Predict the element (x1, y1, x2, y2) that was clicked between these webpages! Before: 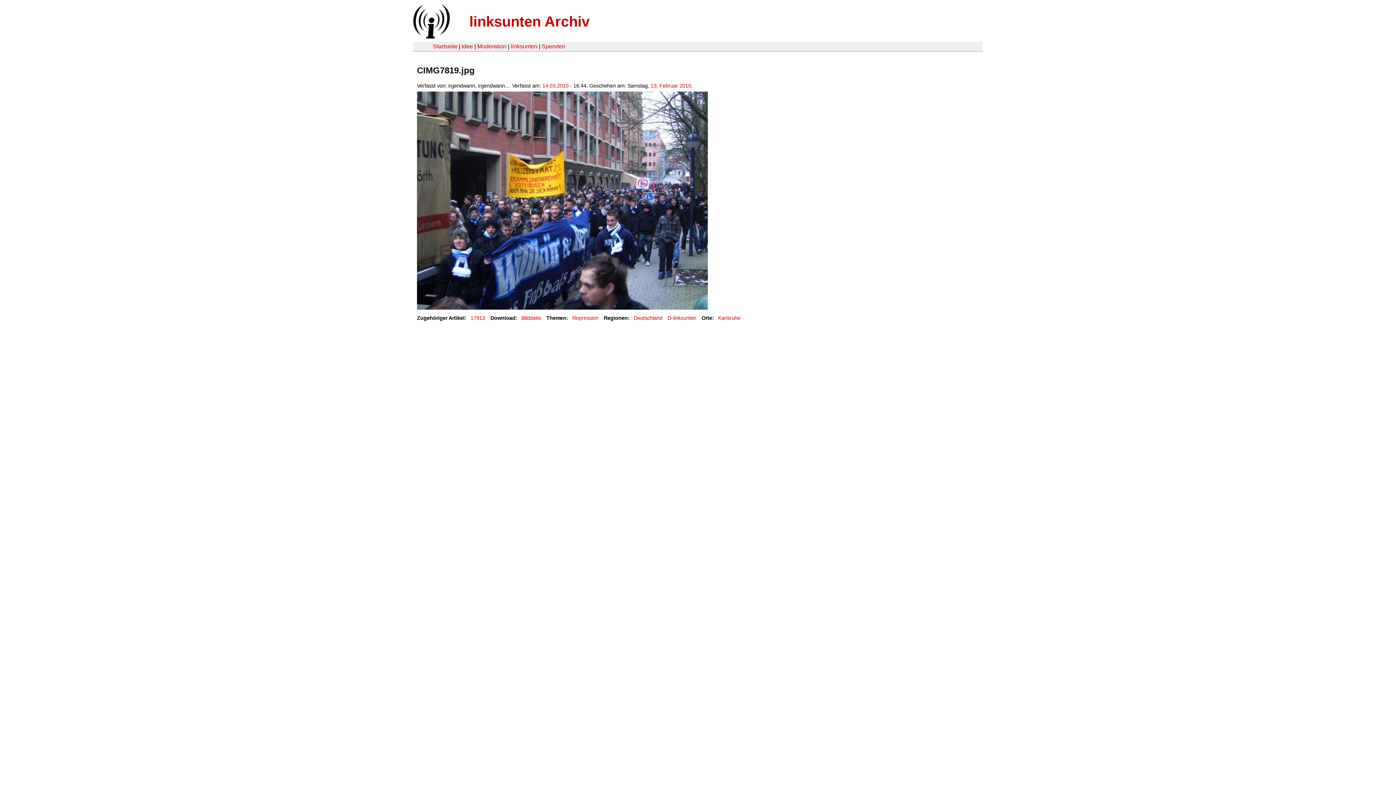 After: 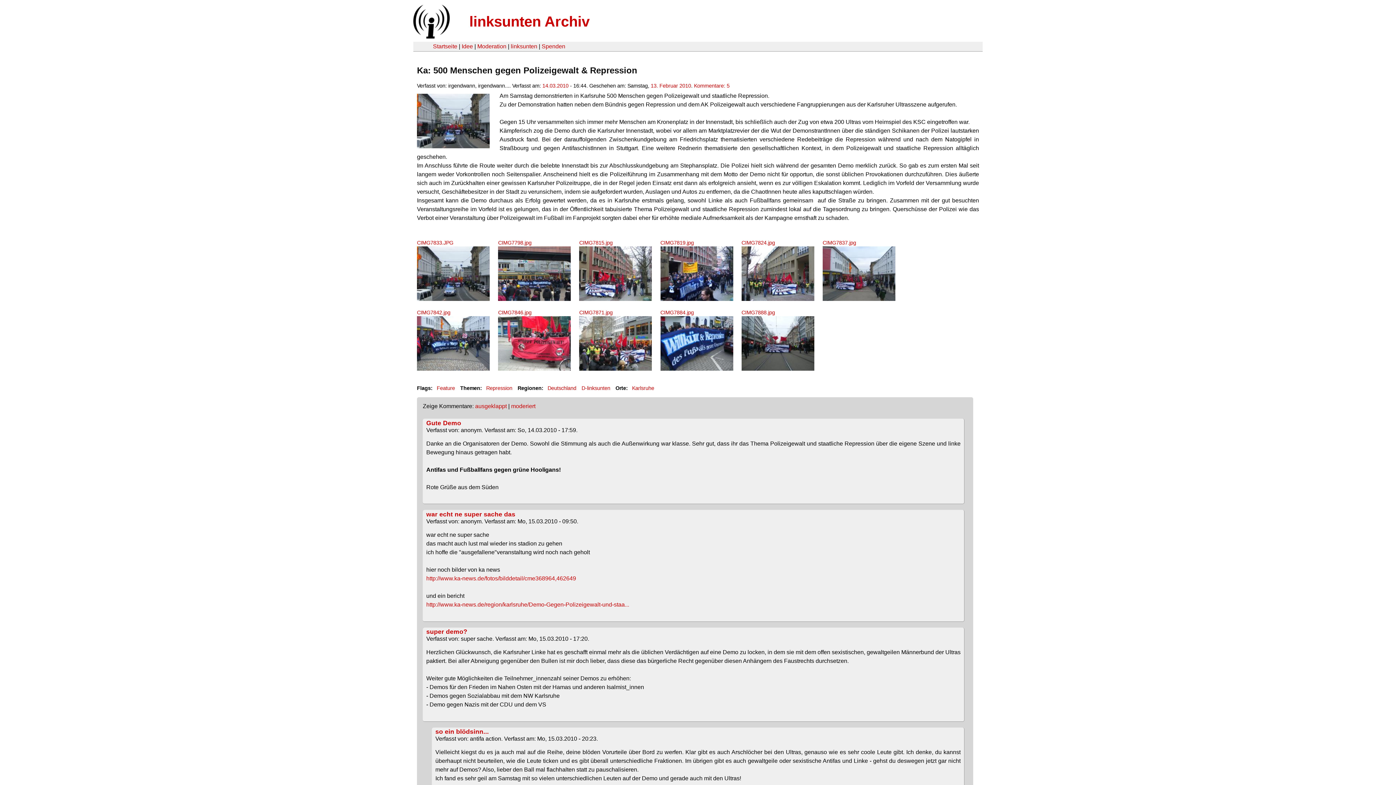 Action: bbox: (470, 315, 485, 321) label: 17913